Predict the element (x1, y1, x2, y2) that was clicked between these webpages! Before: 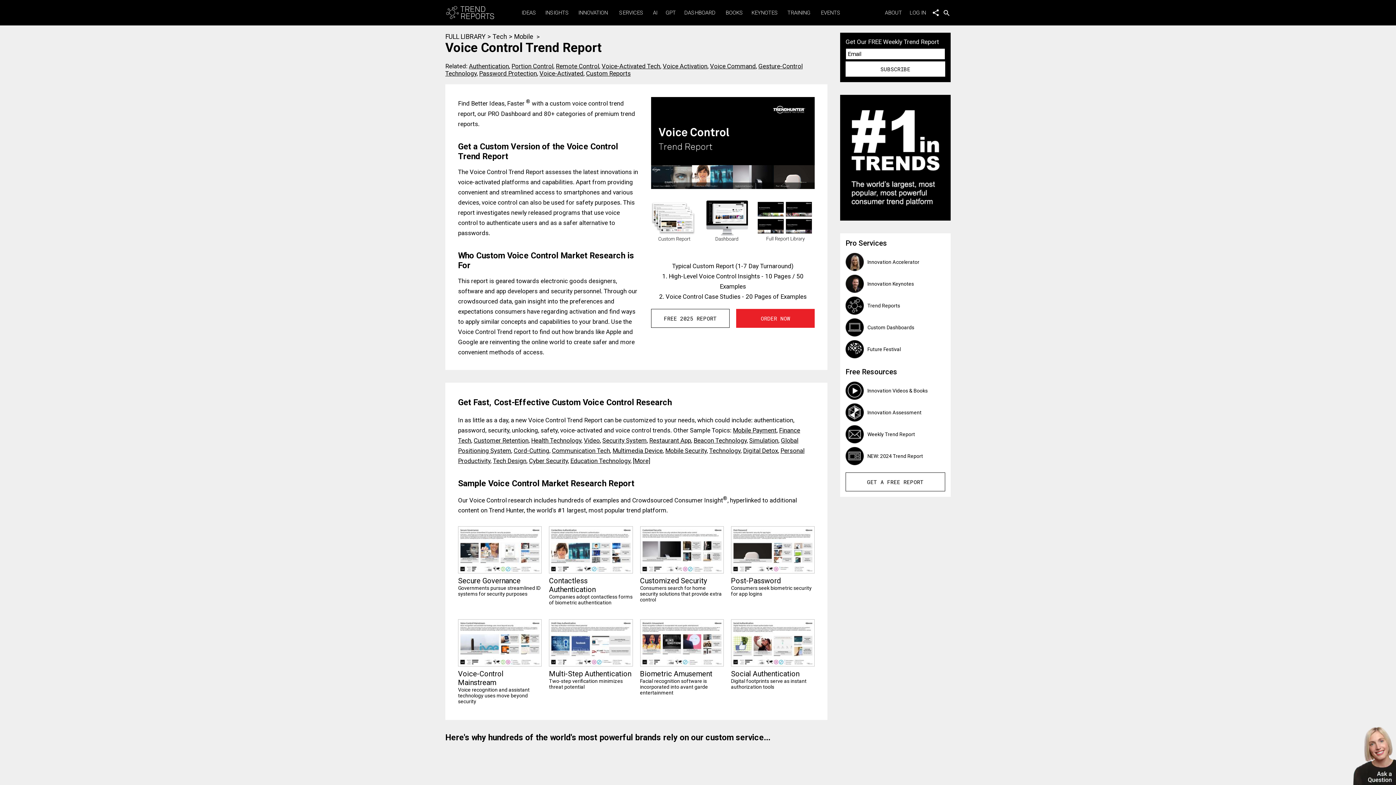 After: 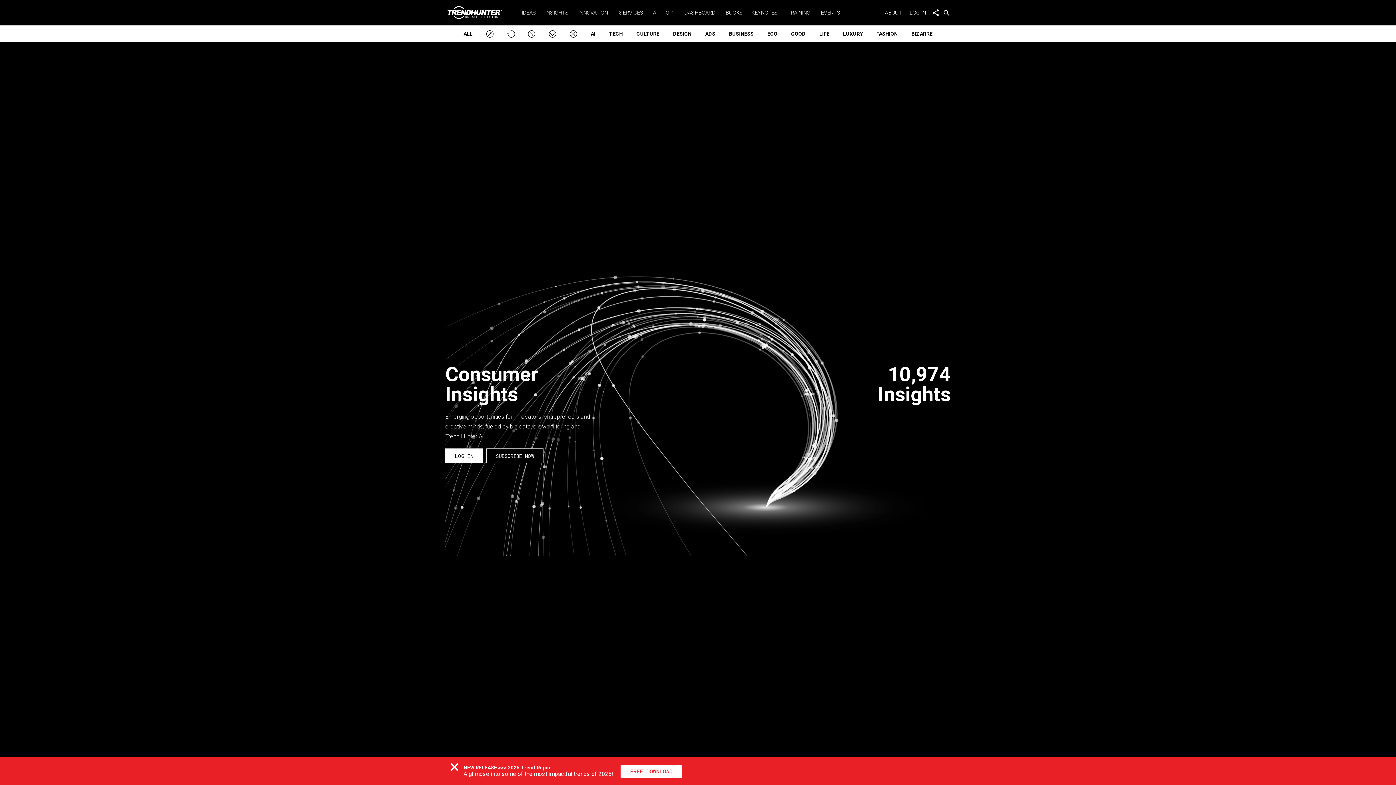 Action: label: INSIGHTS bbox: (545, 9, 571, 16)